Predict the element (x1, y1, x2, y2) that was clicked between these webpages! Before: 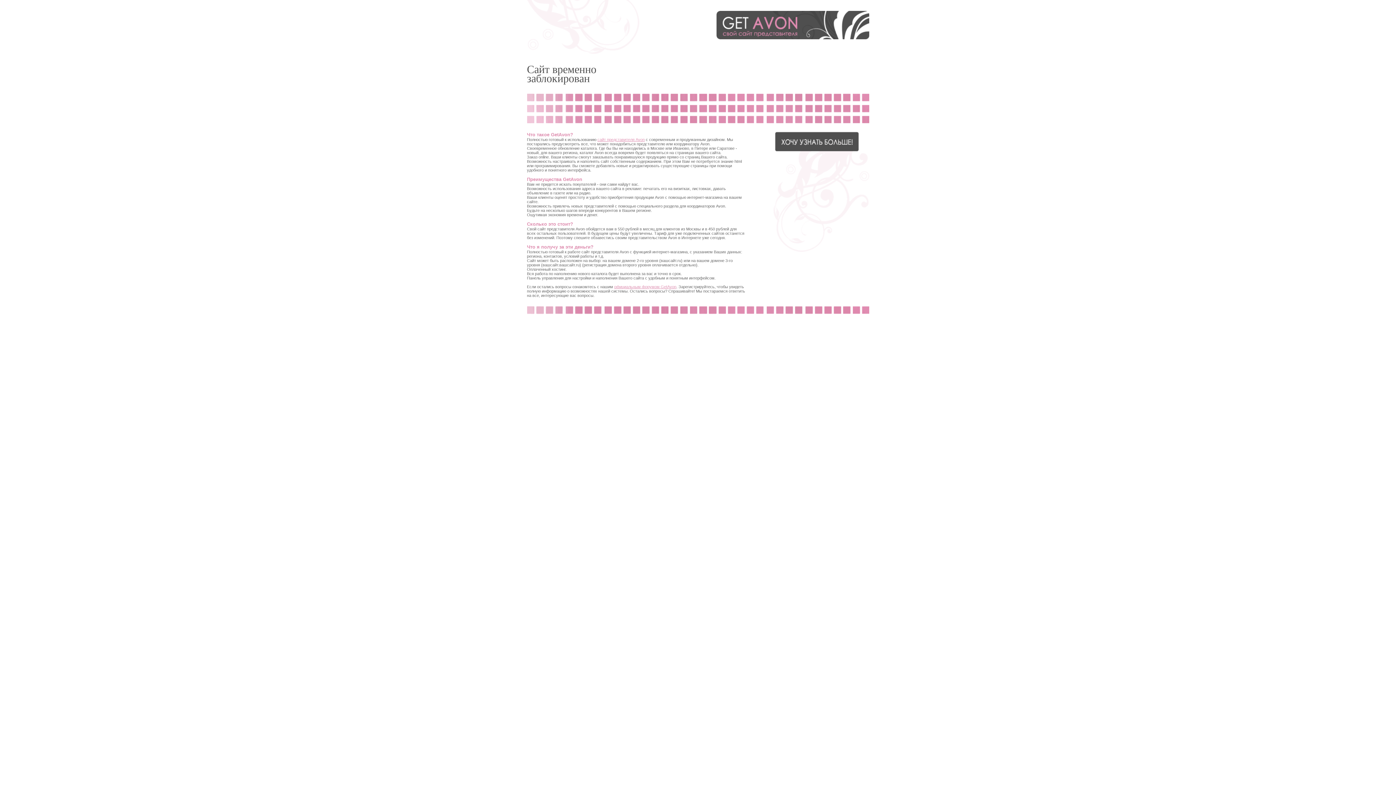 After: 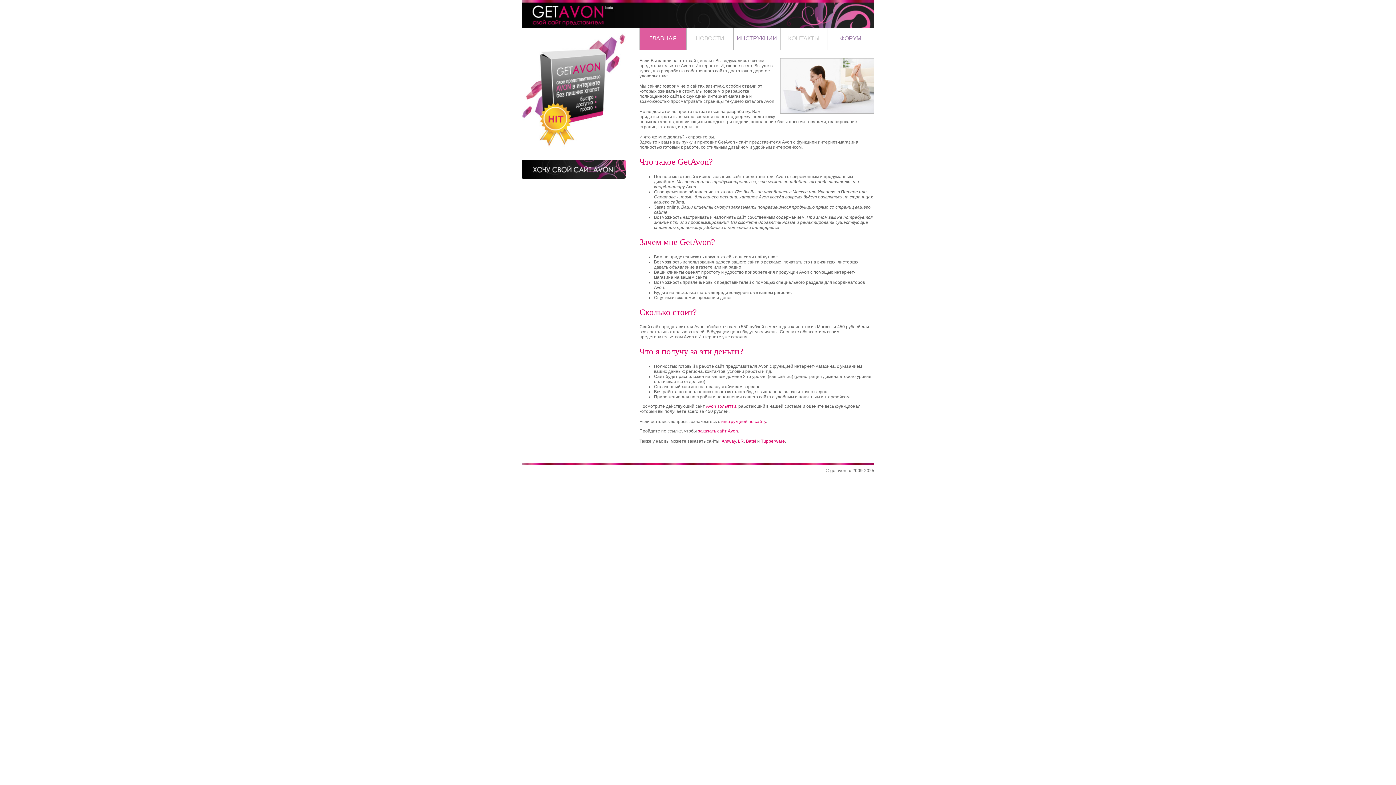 Action: bbox: (597, 137, 644, 141) label: сайт представителя Avon